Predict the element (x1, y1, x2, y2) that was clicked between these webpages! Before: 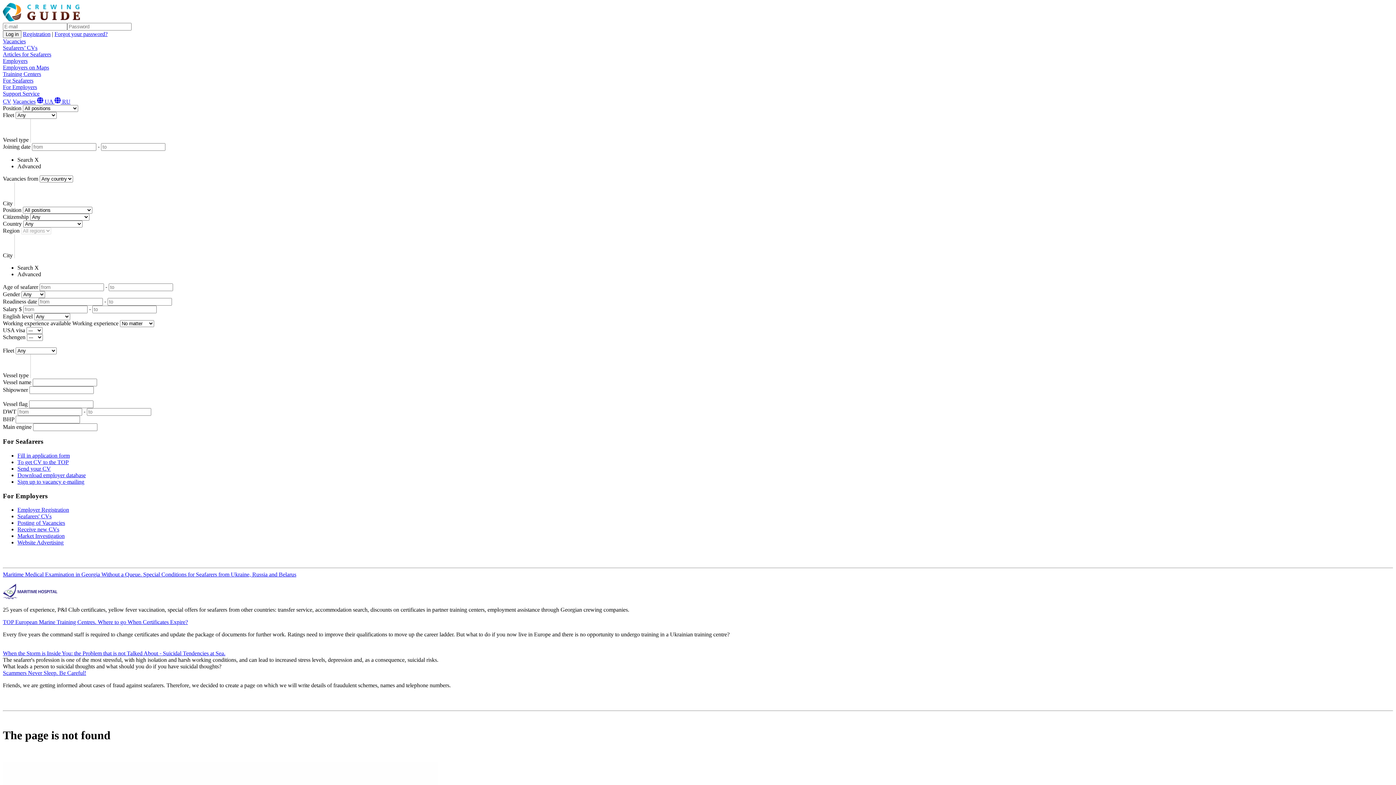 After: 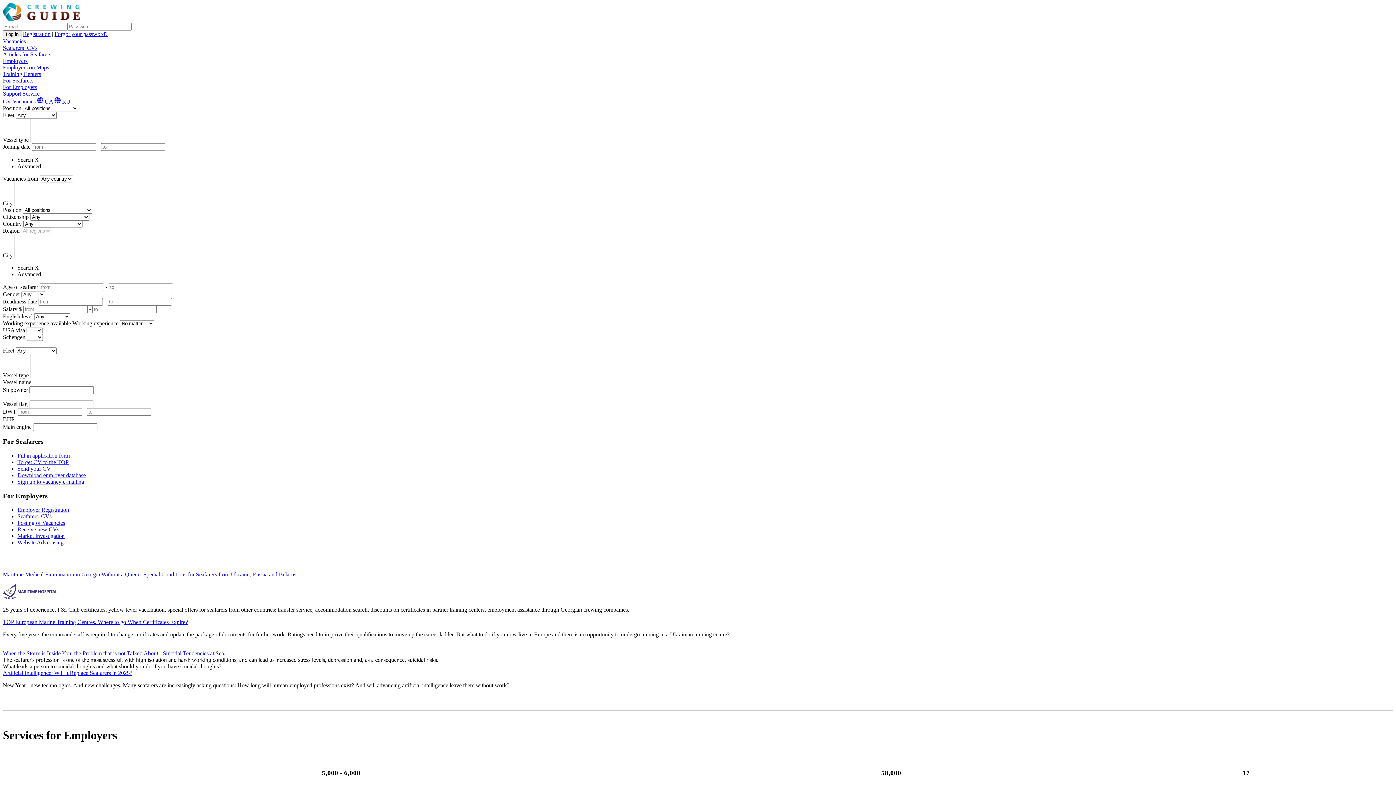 Action: label: For Employers bbox: (2, 84, 1393, 90)